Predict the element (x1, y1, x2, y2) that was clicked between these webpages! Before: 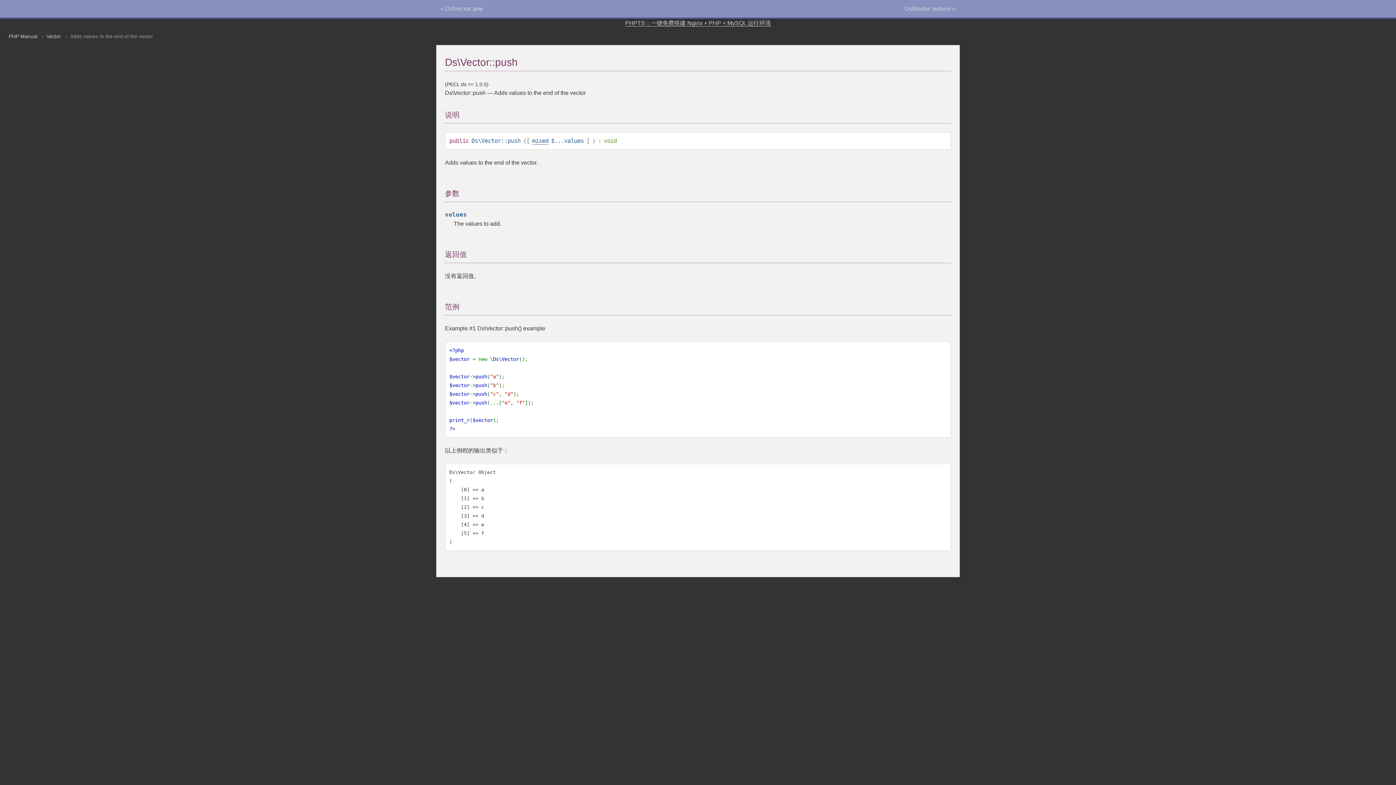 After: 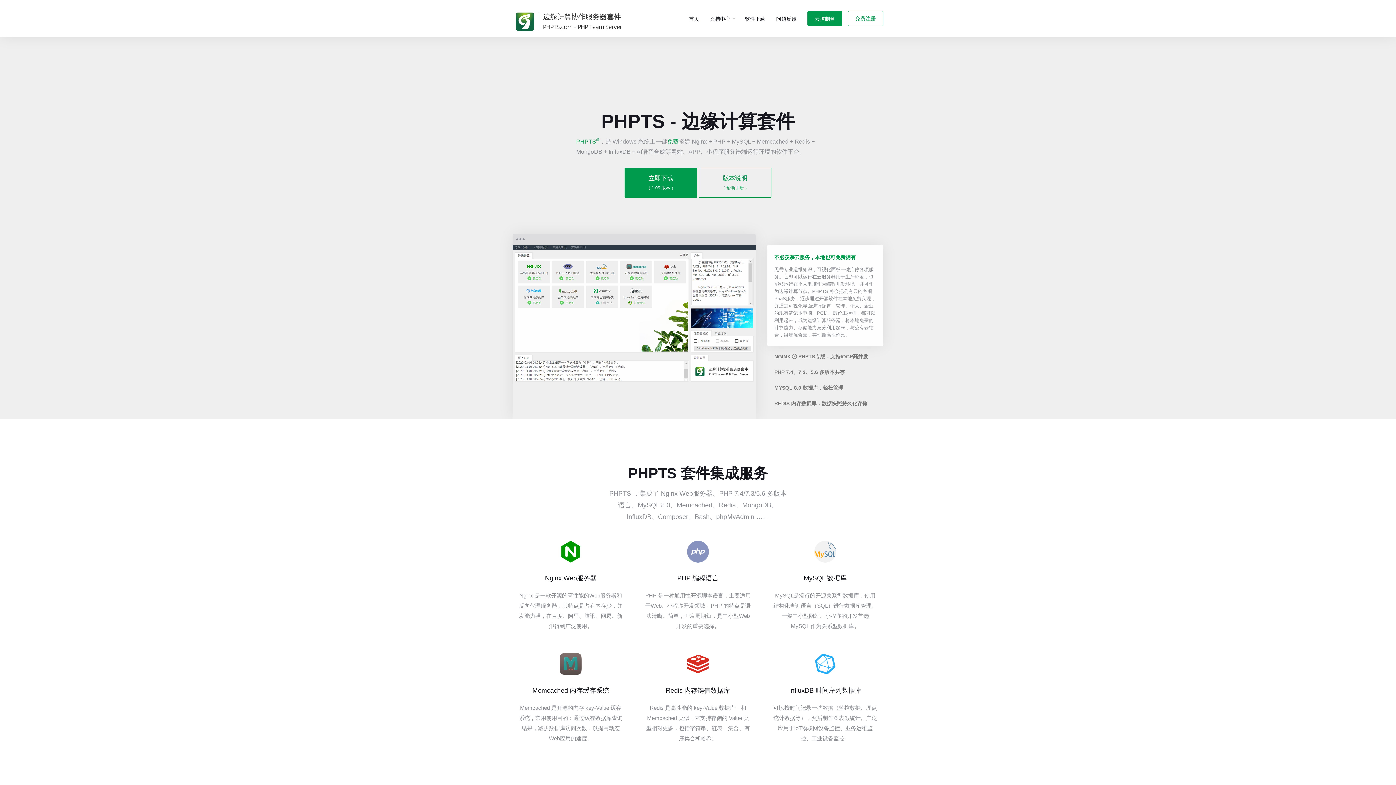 Action: label: PHPTS：一键免费搭建 Nginx + PHP + MySQL 运行环境 bbox: (625, 20, 771, 26)